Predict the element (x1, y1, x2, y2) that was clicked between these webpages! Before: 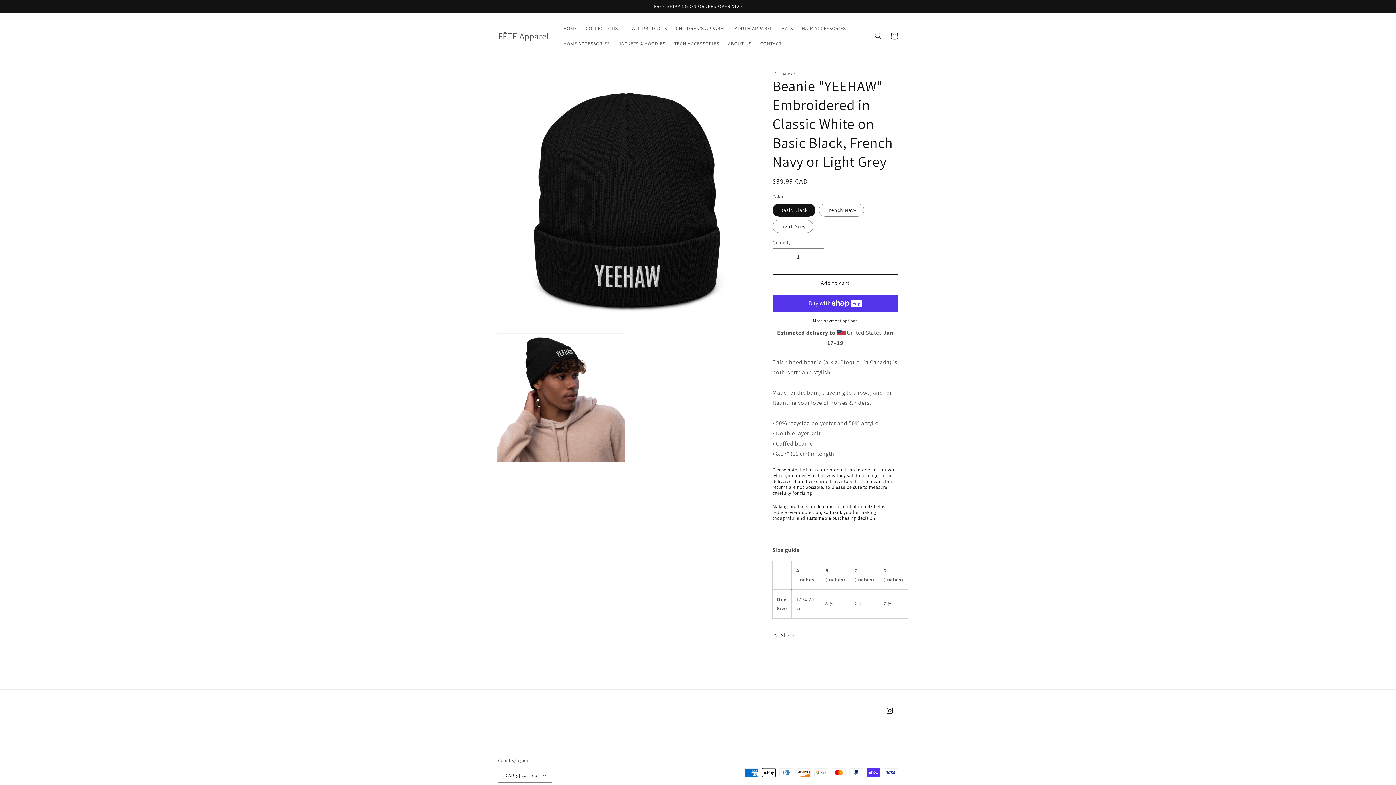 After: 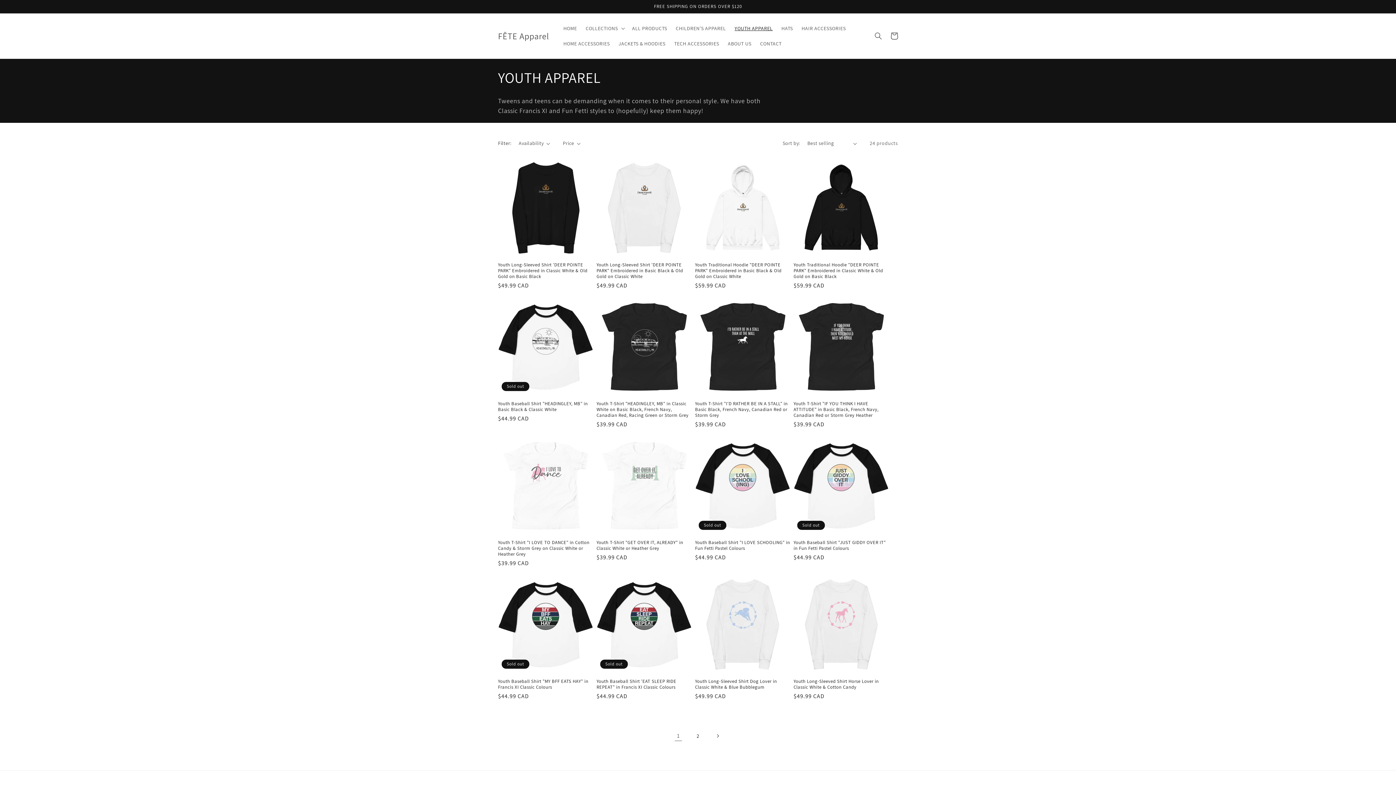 Action: label: YOUTH APPAREL bbox: (730, 20, 777, 36)